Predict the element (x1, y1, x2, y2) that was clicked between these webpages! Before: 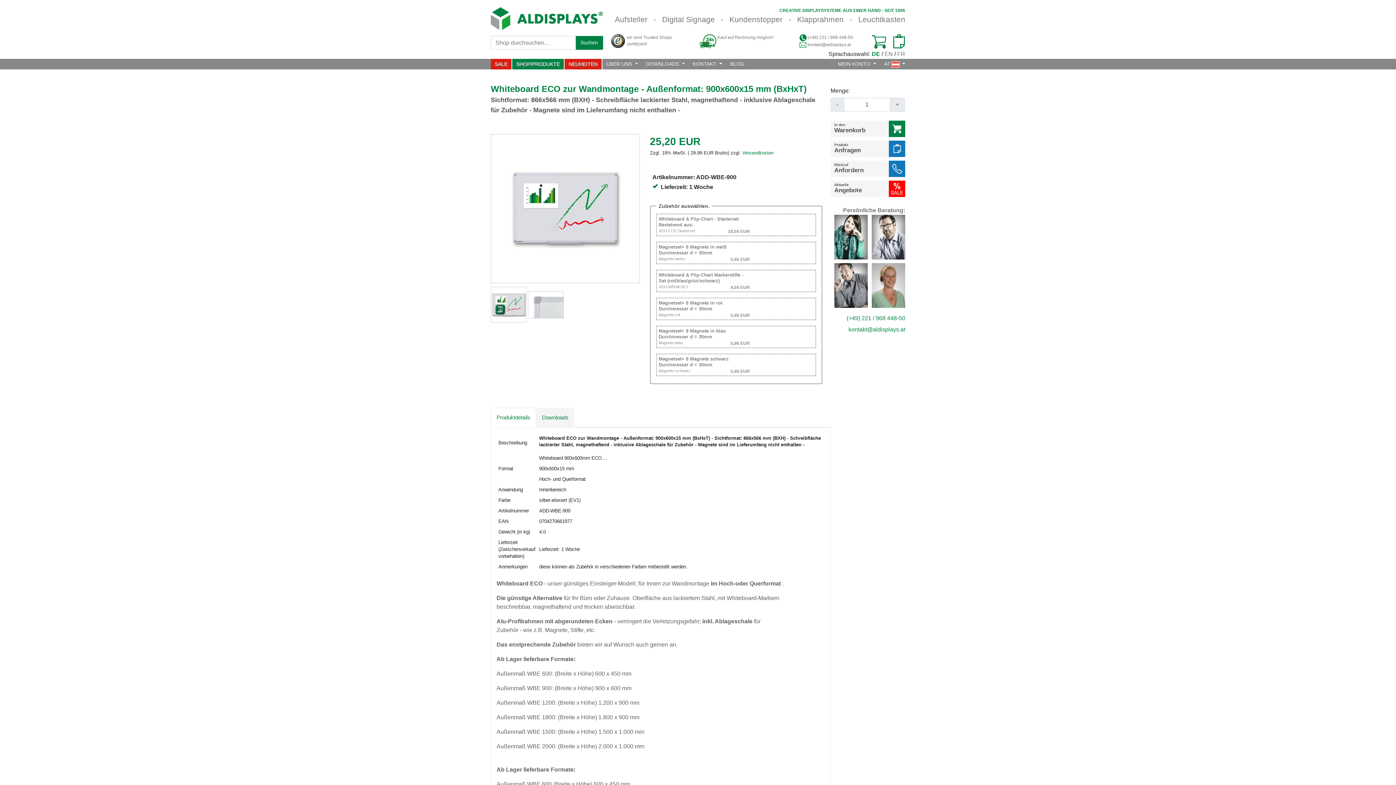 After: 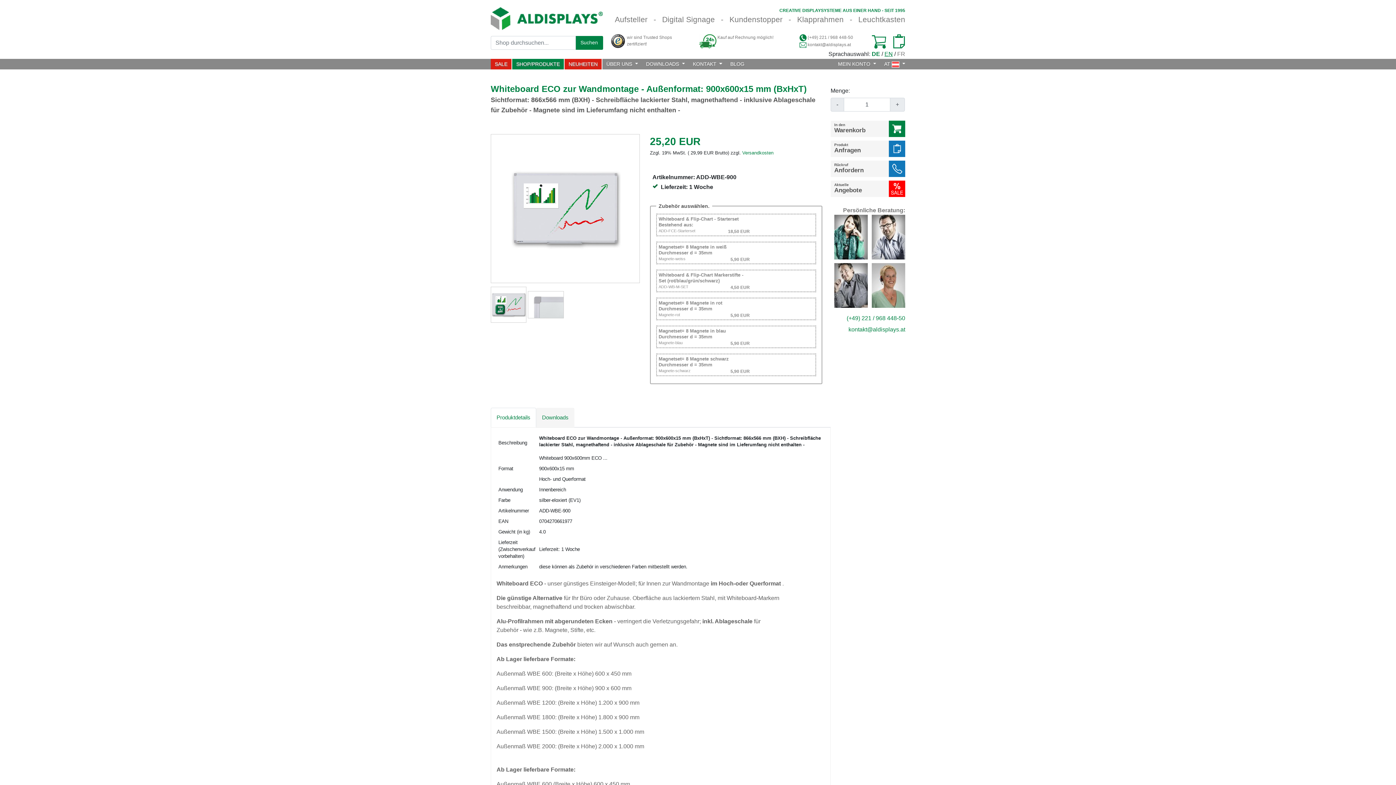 Action: bbox: (884, 50, 893, 57) label: EN